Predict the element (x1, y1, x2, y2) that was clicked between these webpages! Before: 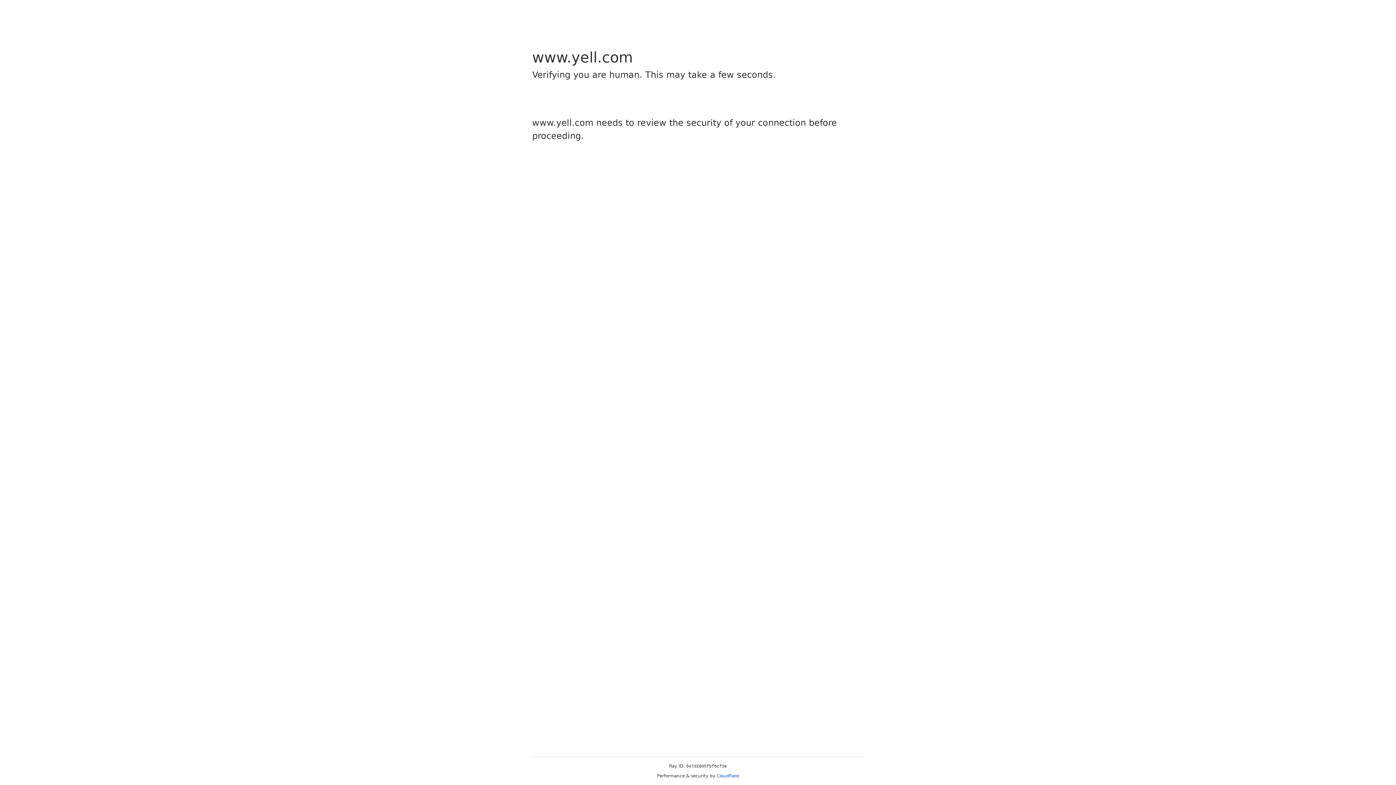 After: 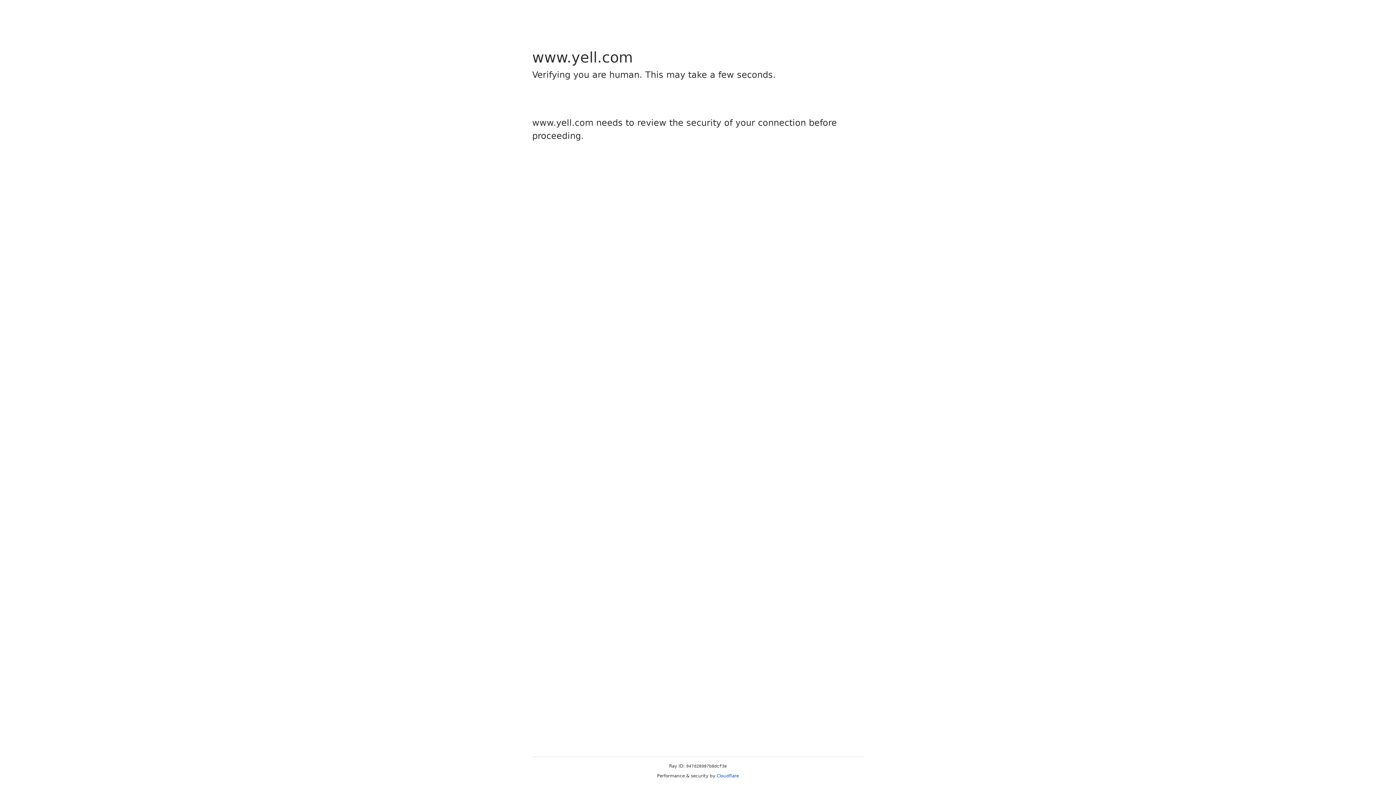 Action: bbox: (716, 773, 739, 778) label: Cloudflare